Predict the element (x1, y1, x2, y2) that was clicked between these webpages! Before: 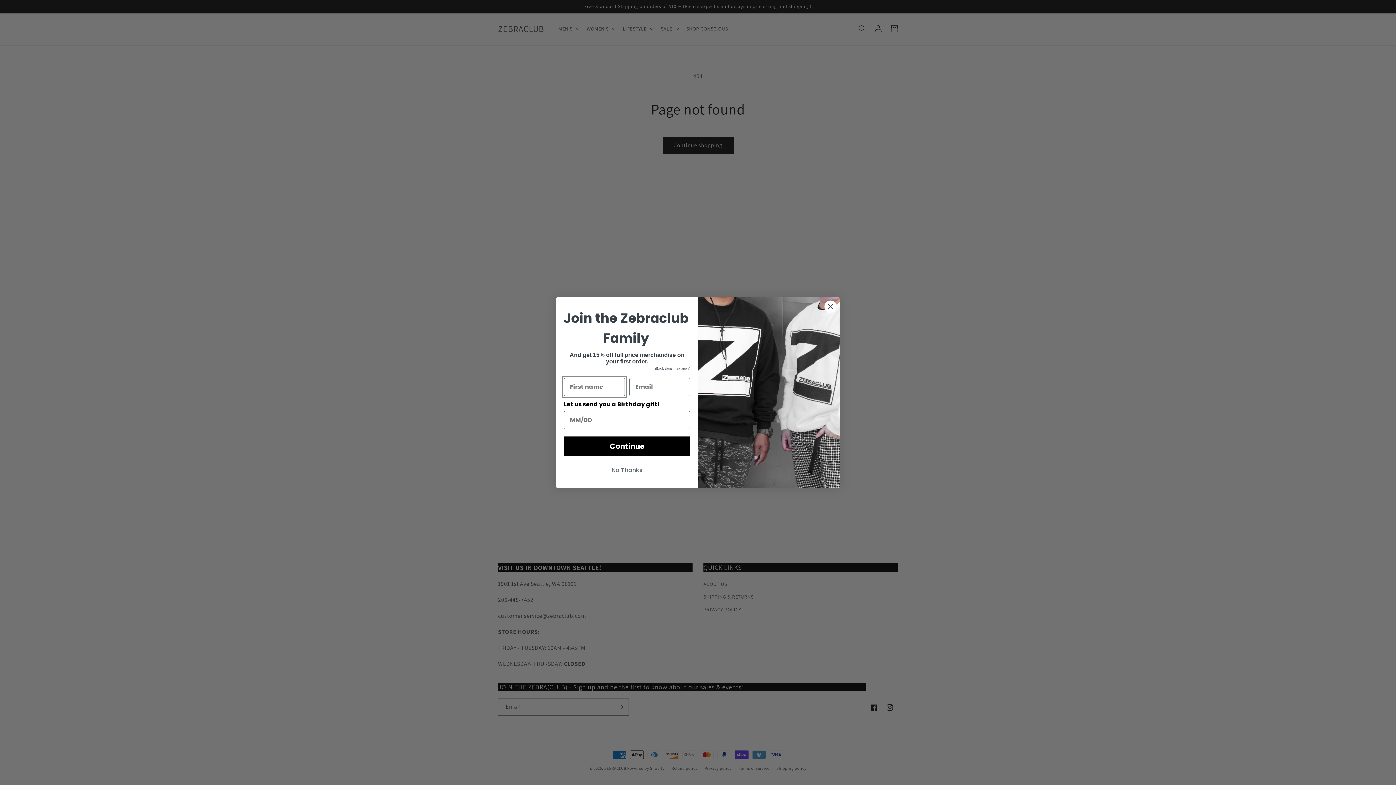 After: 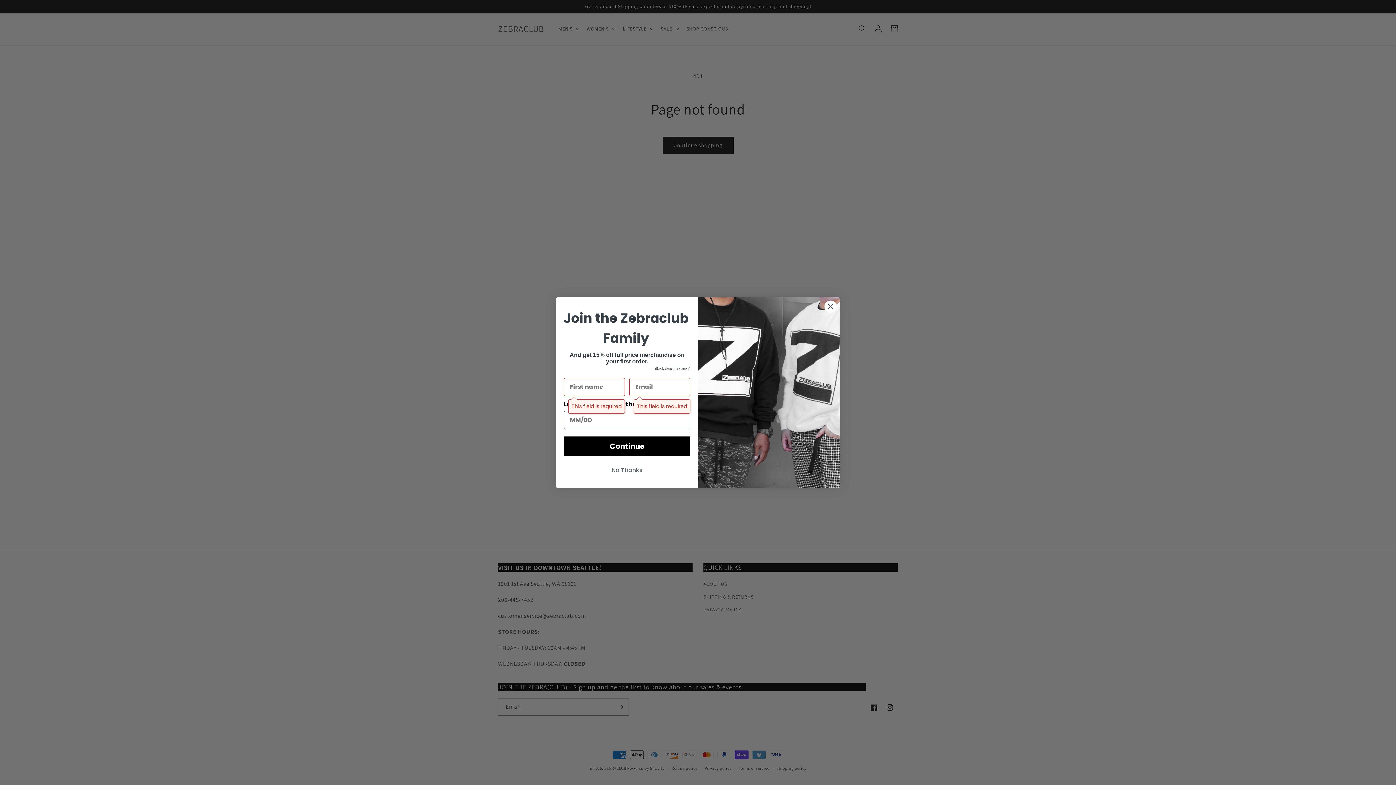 Action: label: Continue bbox: (564, 436, 690, 456)